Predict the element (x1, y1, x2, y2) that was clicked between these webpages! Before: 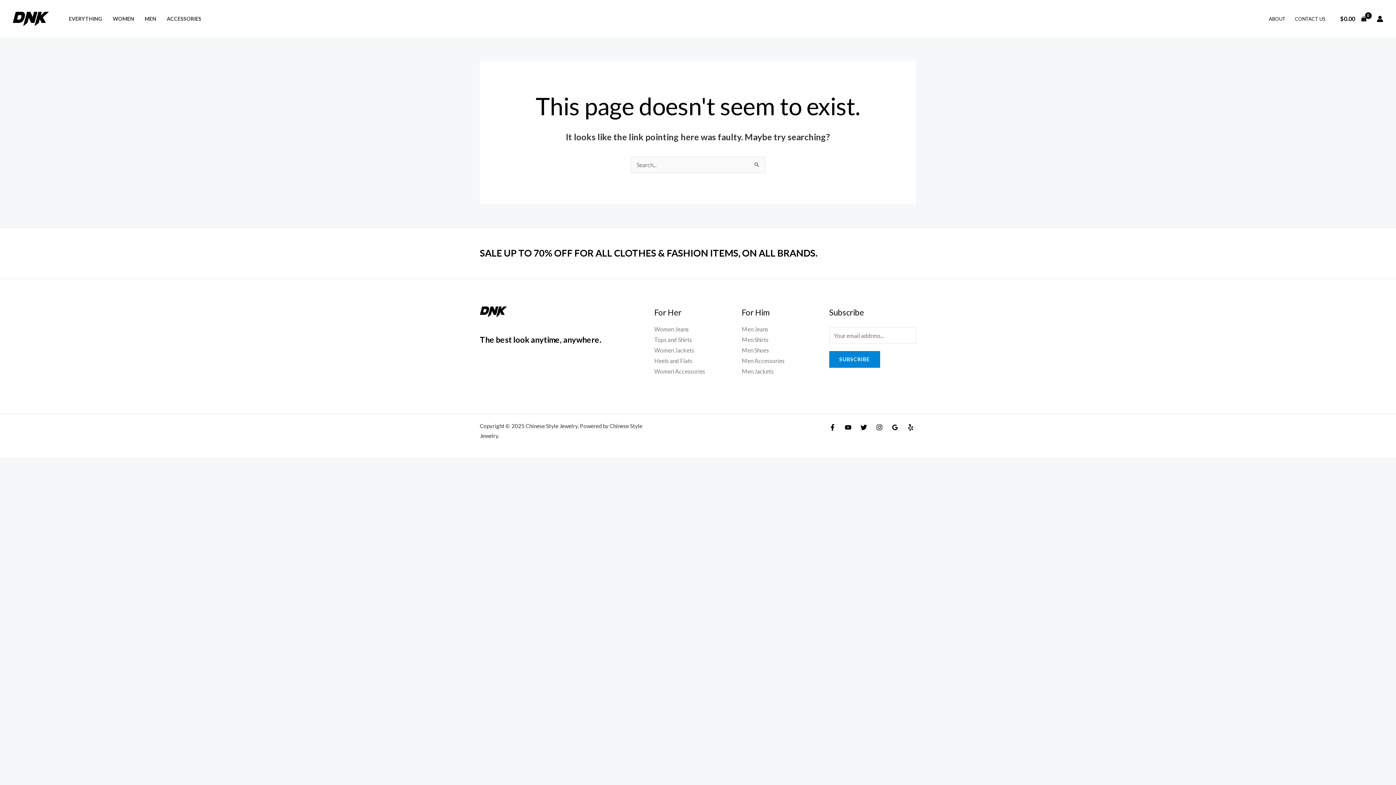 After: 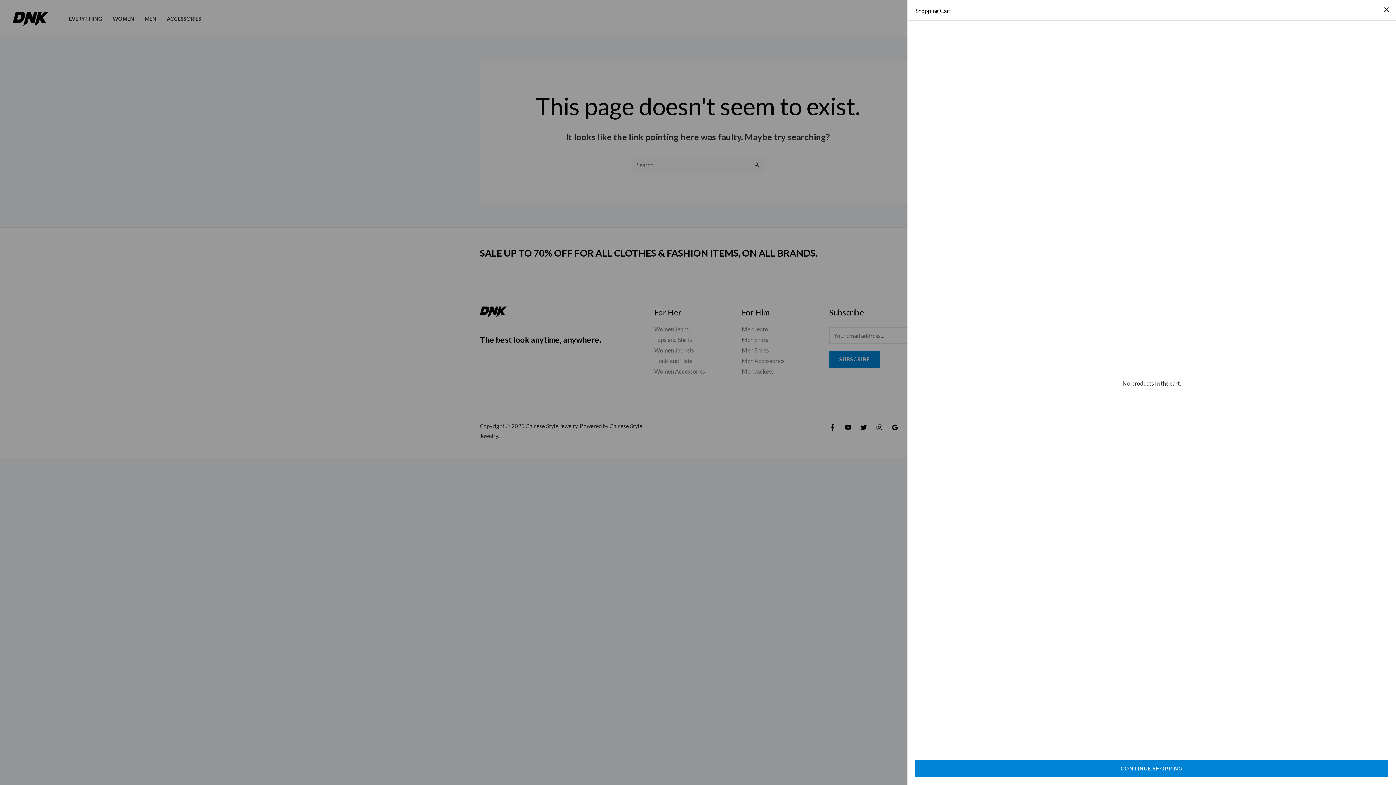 Action: bbox: (1337, 8, 1369, 28) label: View Shopping Cart, empty